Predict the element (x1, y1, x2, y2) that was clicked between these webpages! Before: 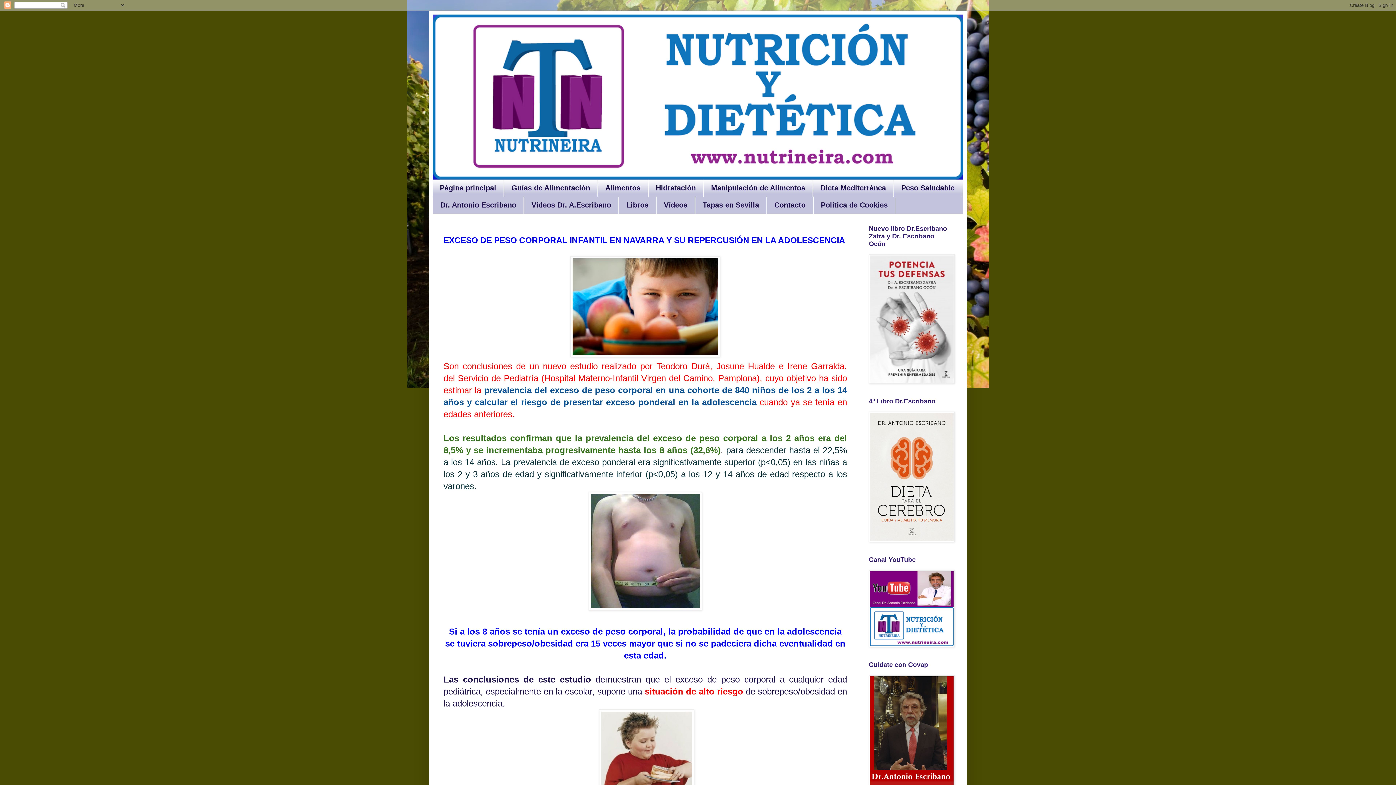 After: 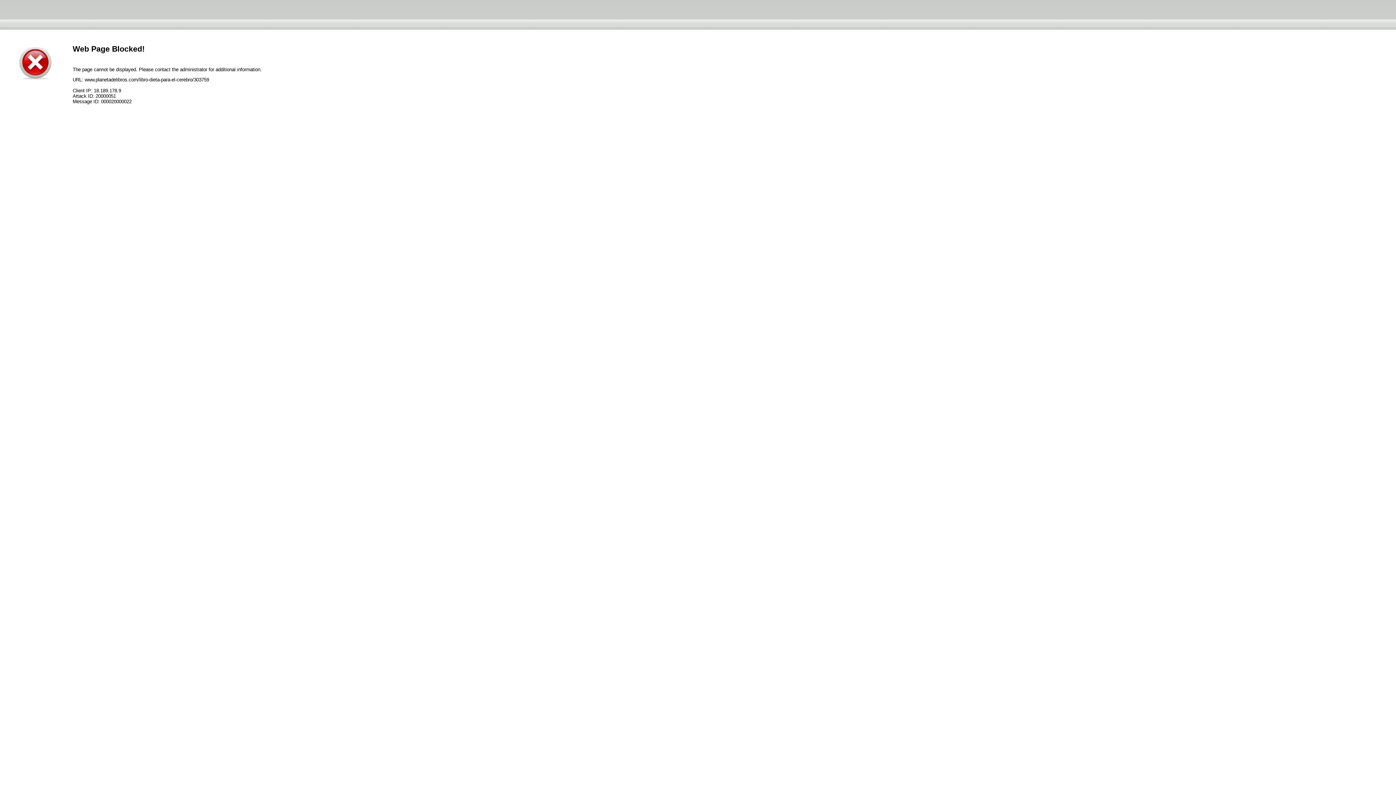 Action: bbox: (869, 535, 954, 544)